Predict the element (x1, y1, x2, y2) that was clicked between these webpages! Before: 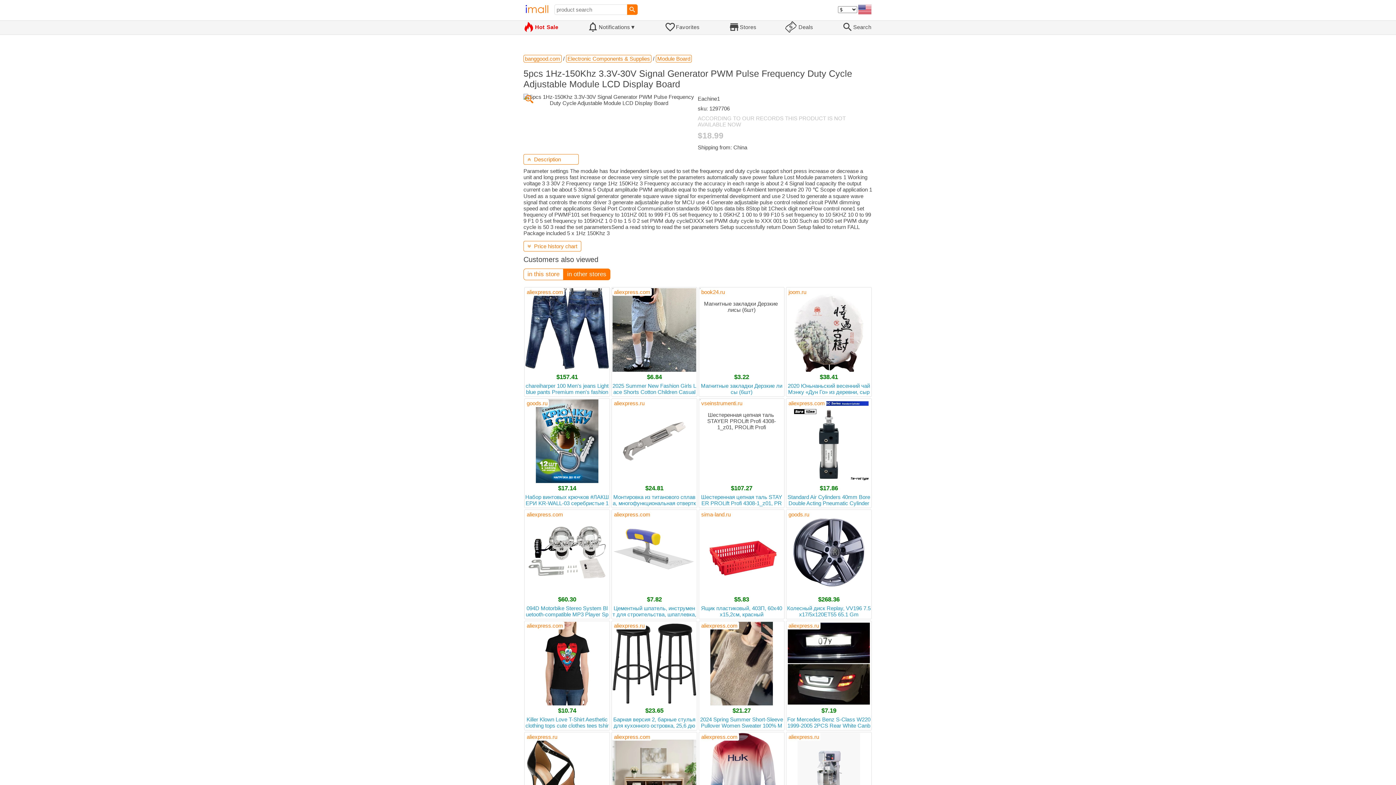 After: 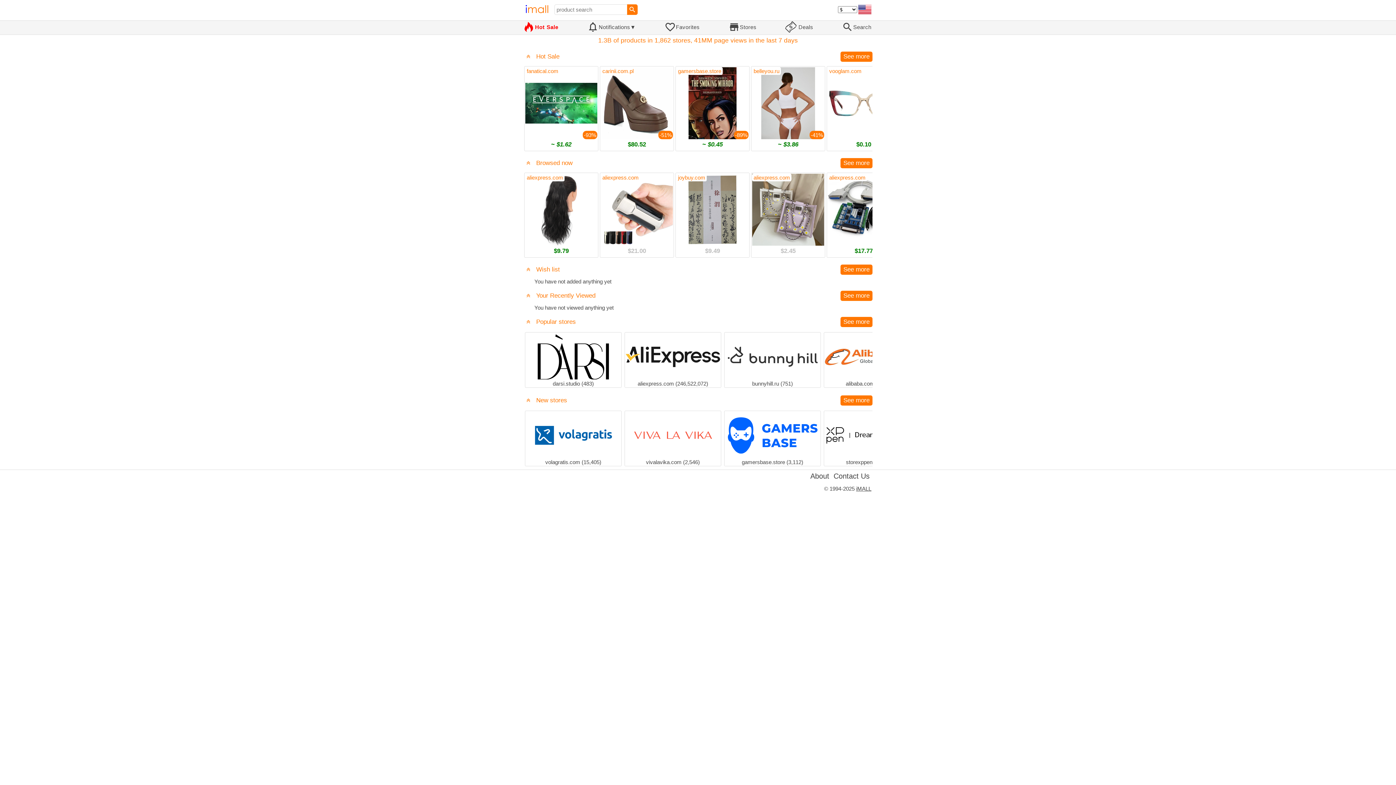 Action: bbox: (700, 399, 744, 407) label: vseinstrumenti.ru